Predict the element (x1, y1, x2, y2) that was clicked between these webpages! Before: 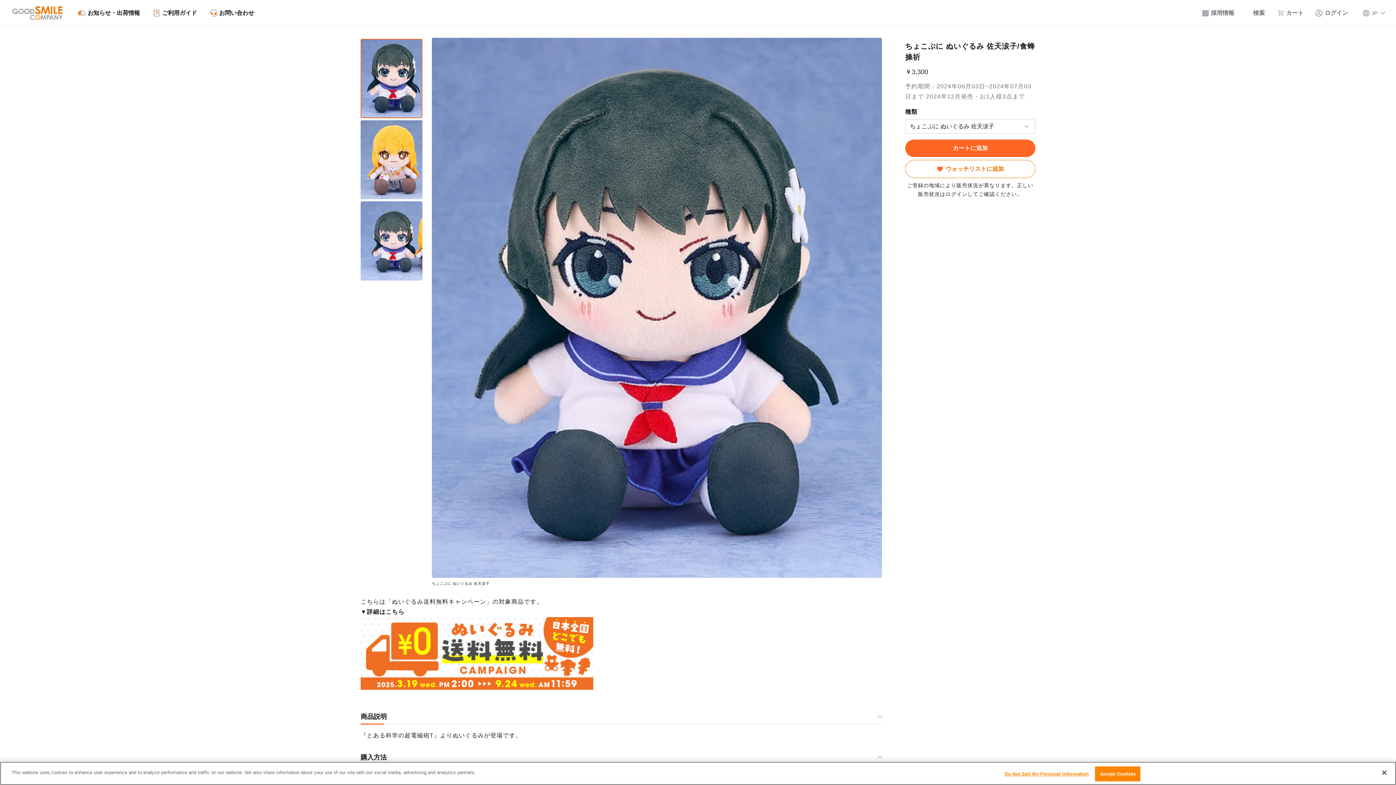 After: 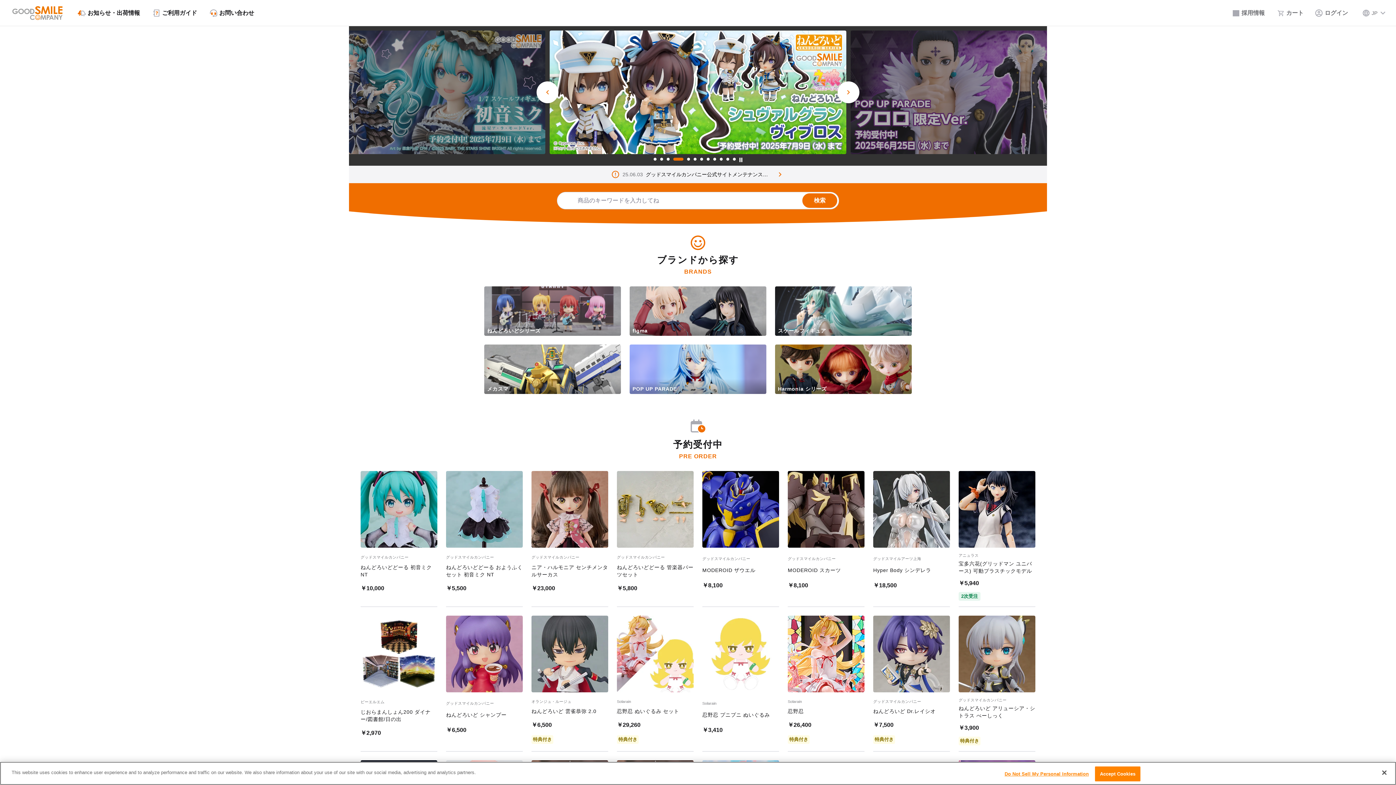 Action: bbox: (12, 17, 62, 20)